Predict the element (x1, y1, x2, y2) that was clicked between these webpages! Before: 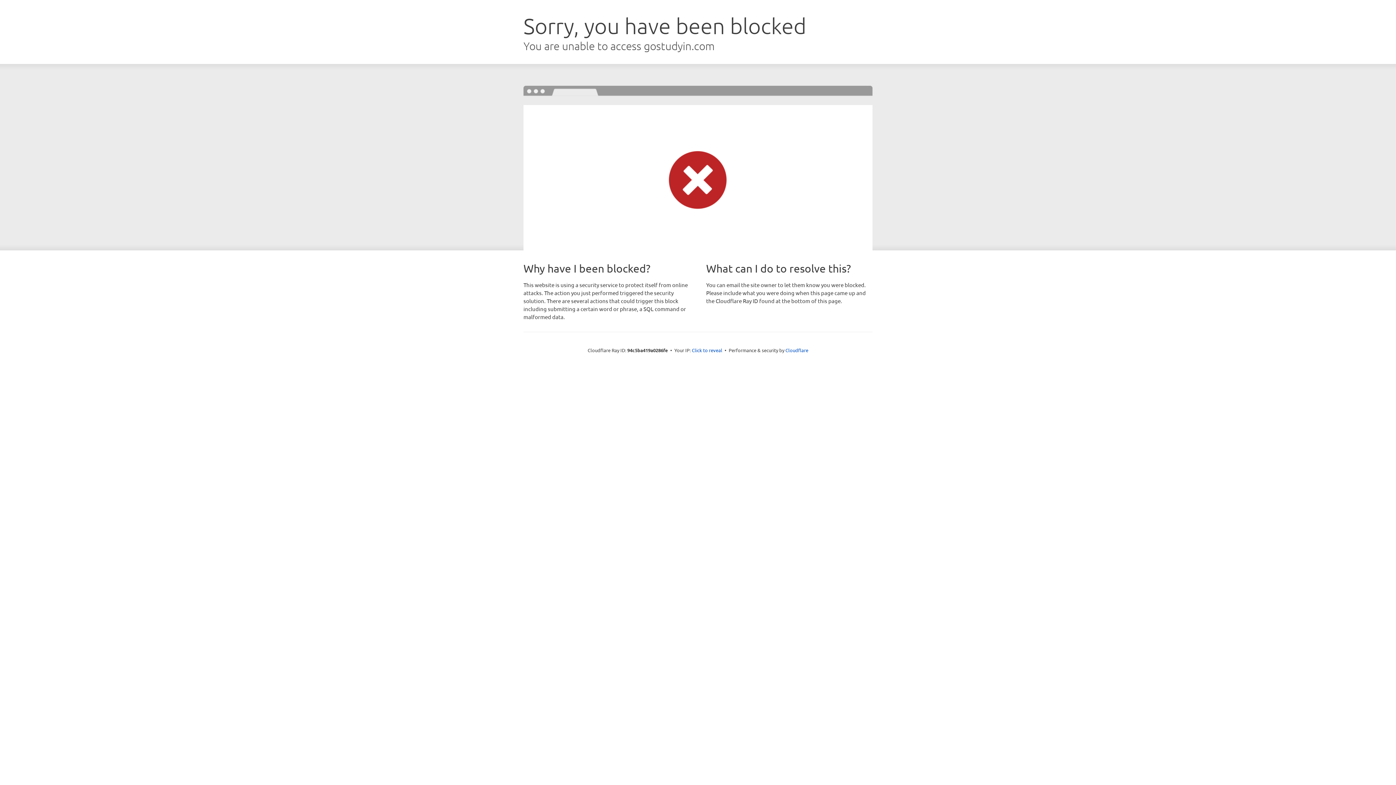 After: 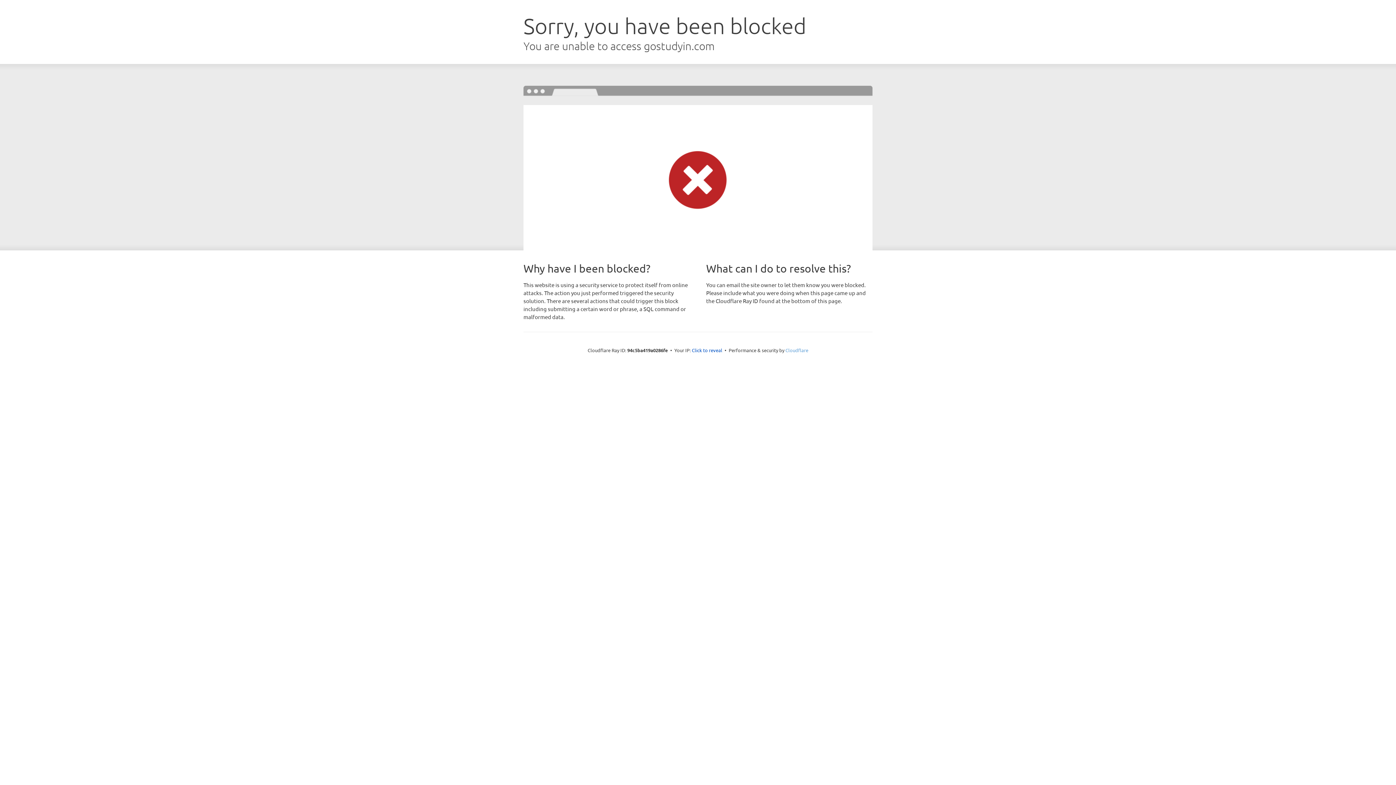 Action: label: Cloudflare bbox: (785, 347, 808, 353)